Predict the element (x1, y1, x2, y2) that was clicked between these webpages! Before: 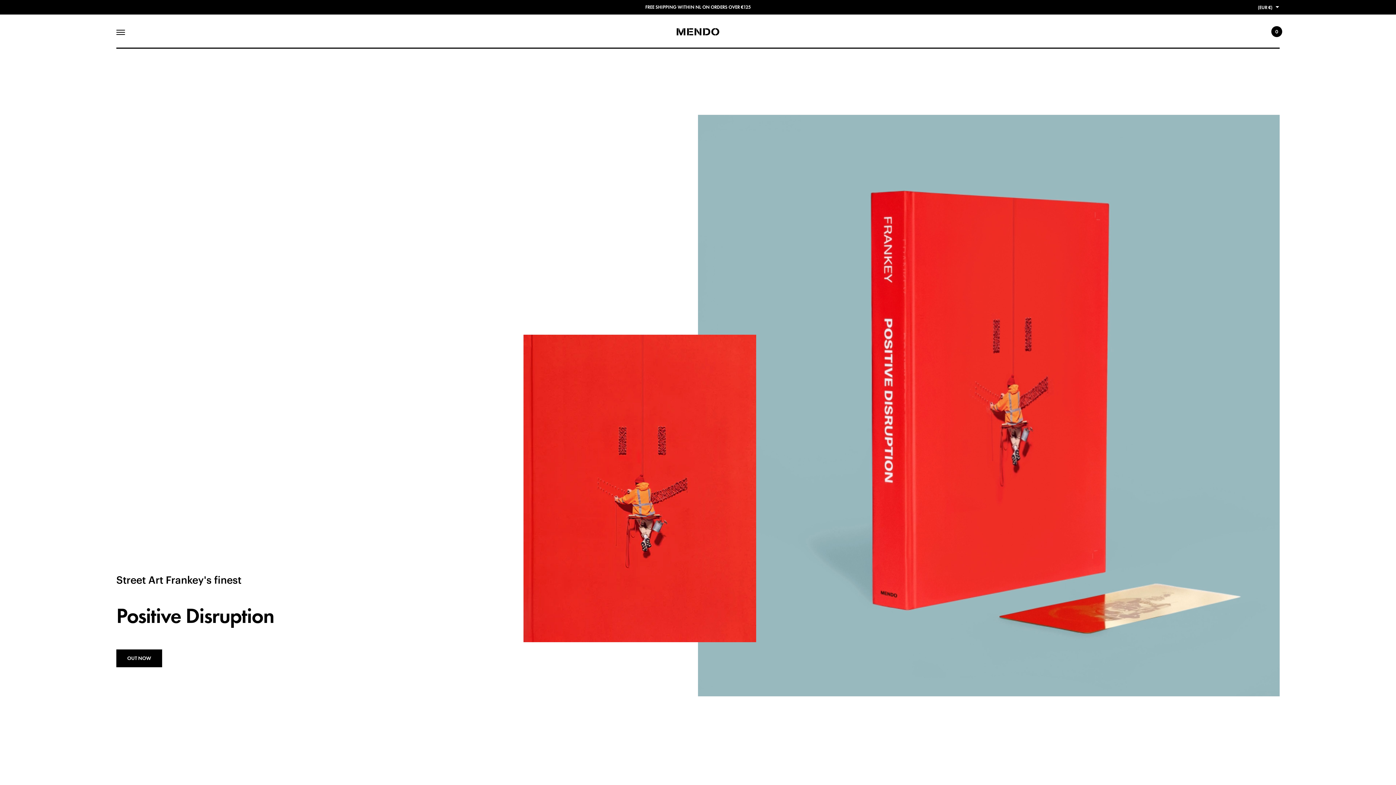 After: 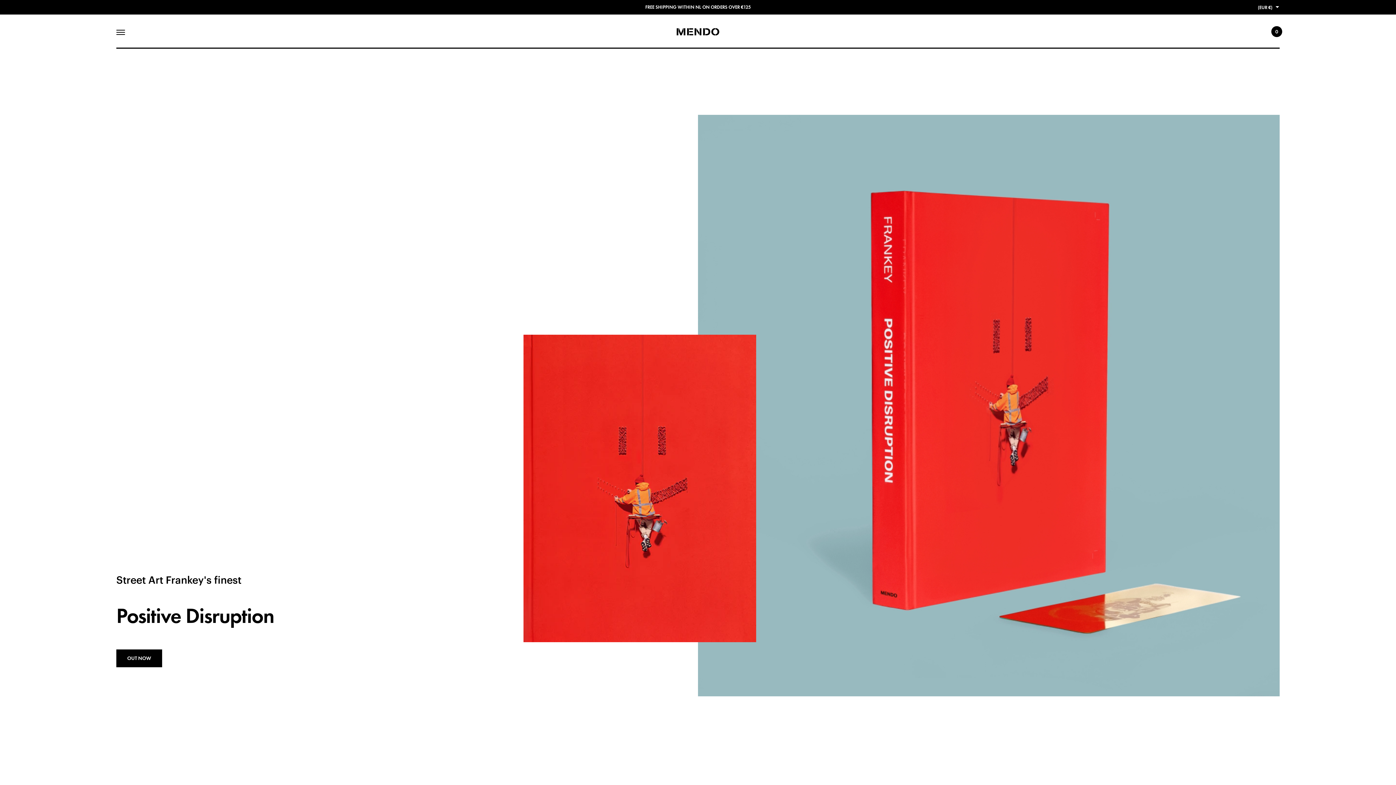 Action: bbox: (676, 27, 720, 36)